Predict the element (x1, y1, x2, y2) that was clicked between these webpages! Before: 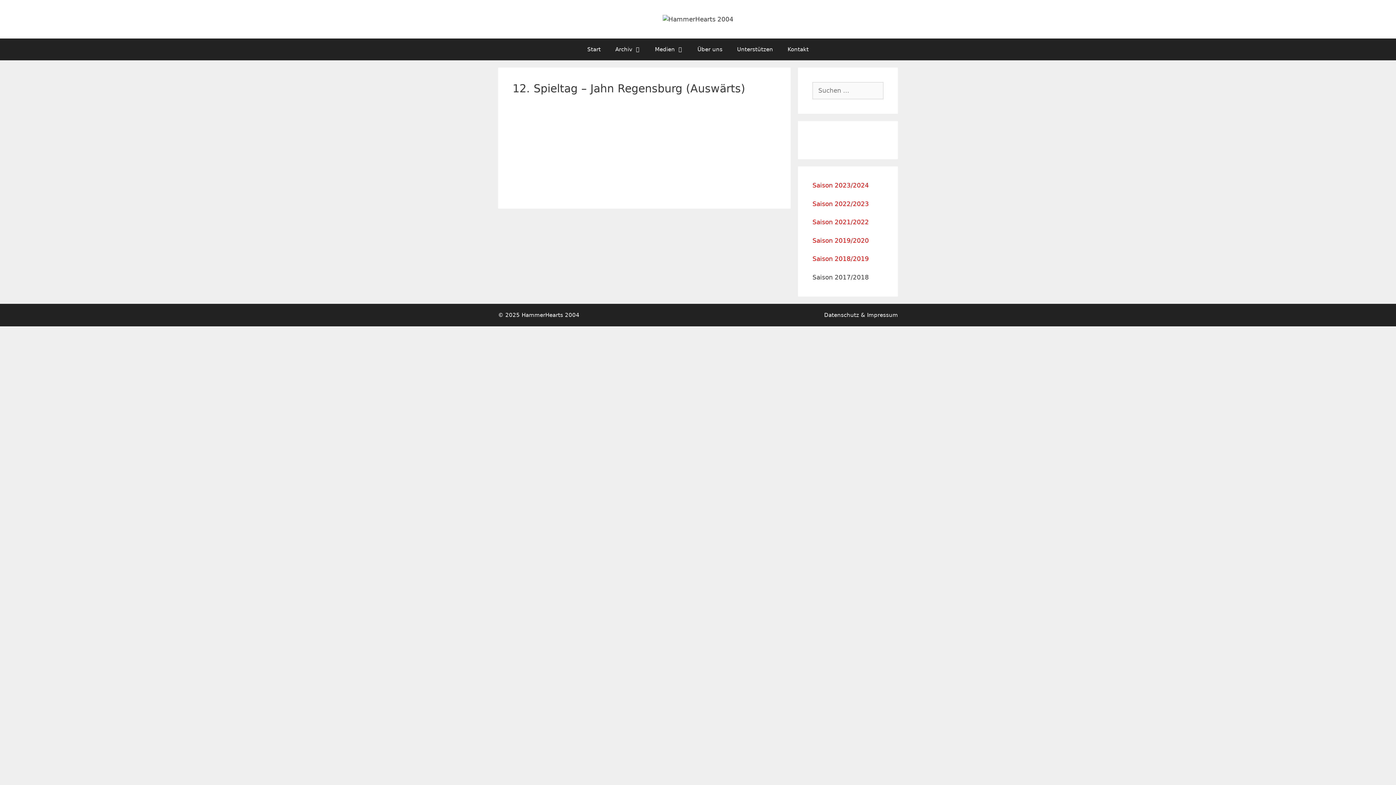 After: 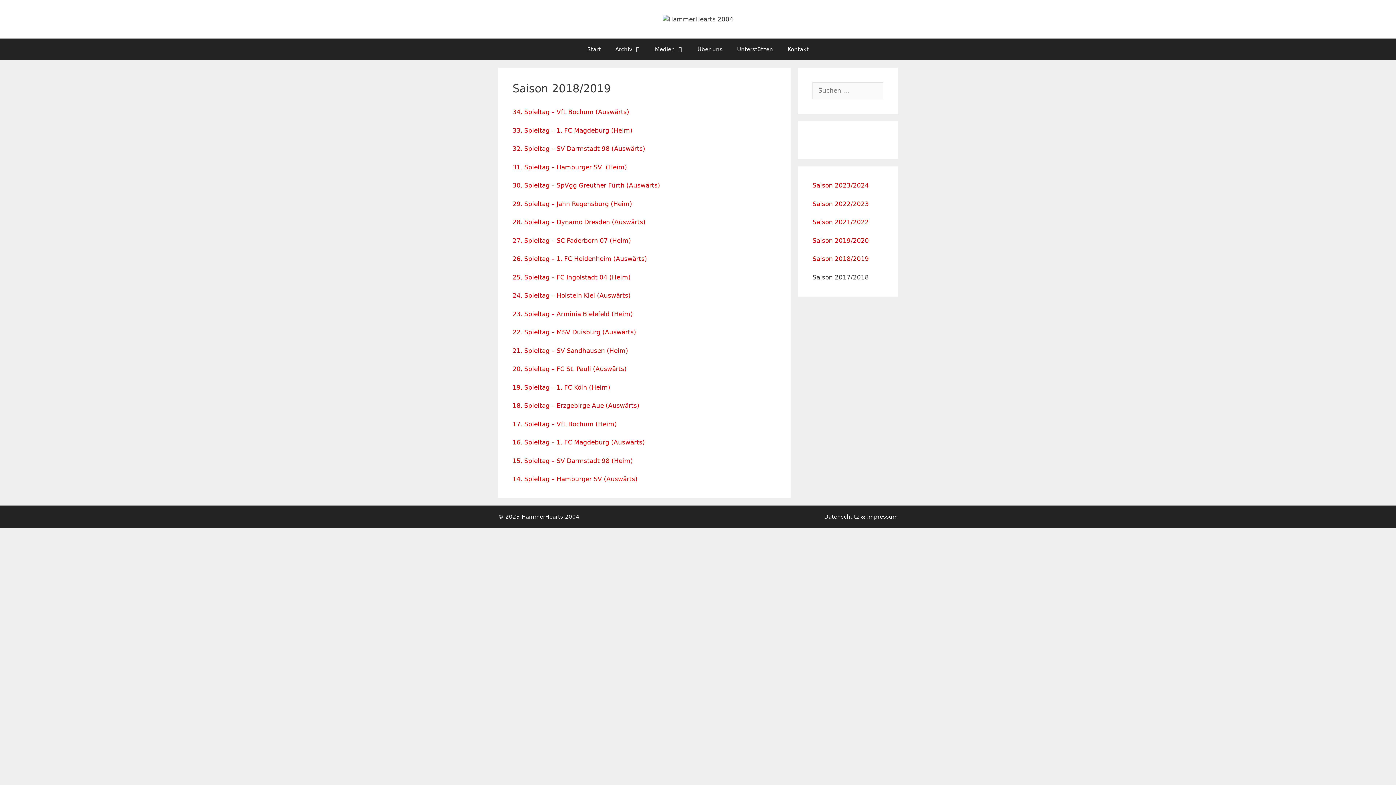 Action: label: Saison 2018/2019 bbox: (812, 255, 869, 262)